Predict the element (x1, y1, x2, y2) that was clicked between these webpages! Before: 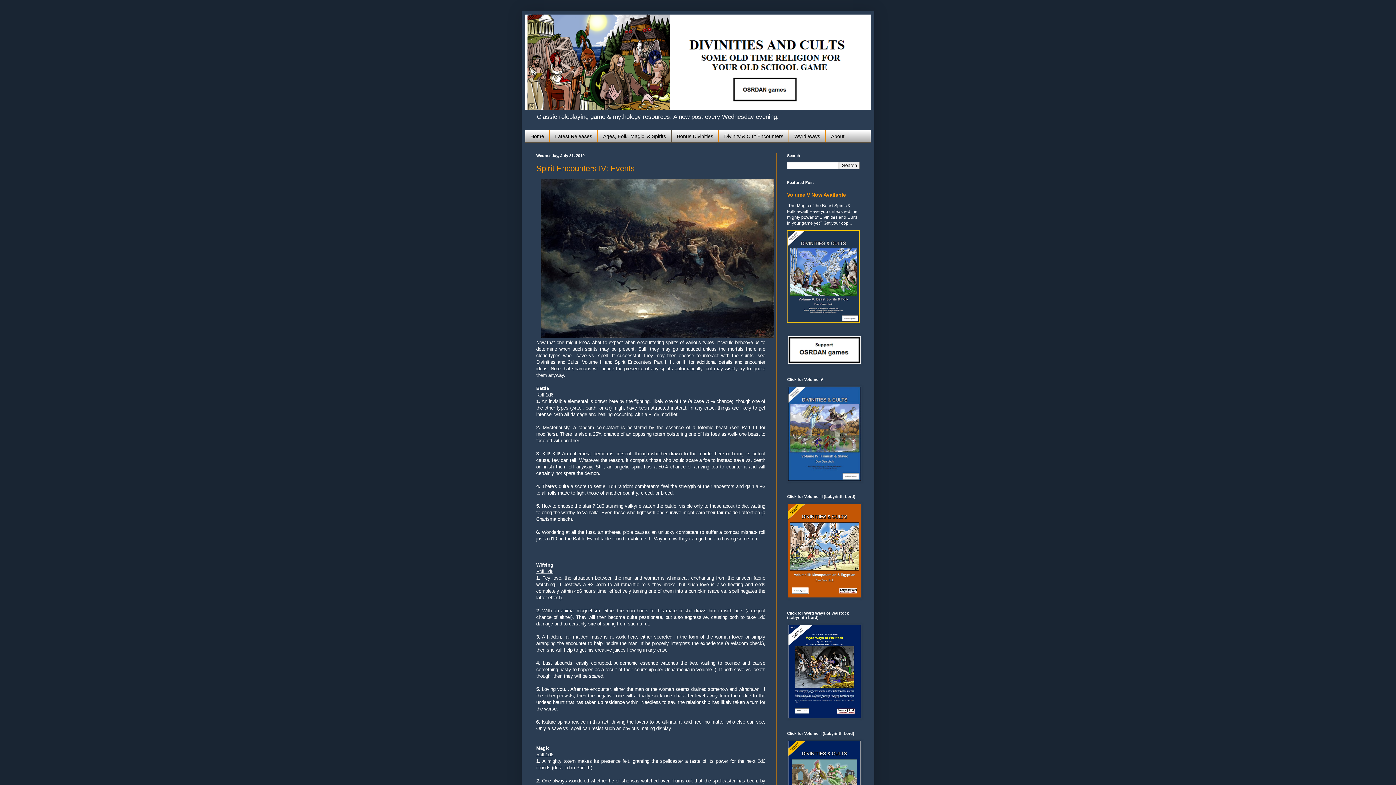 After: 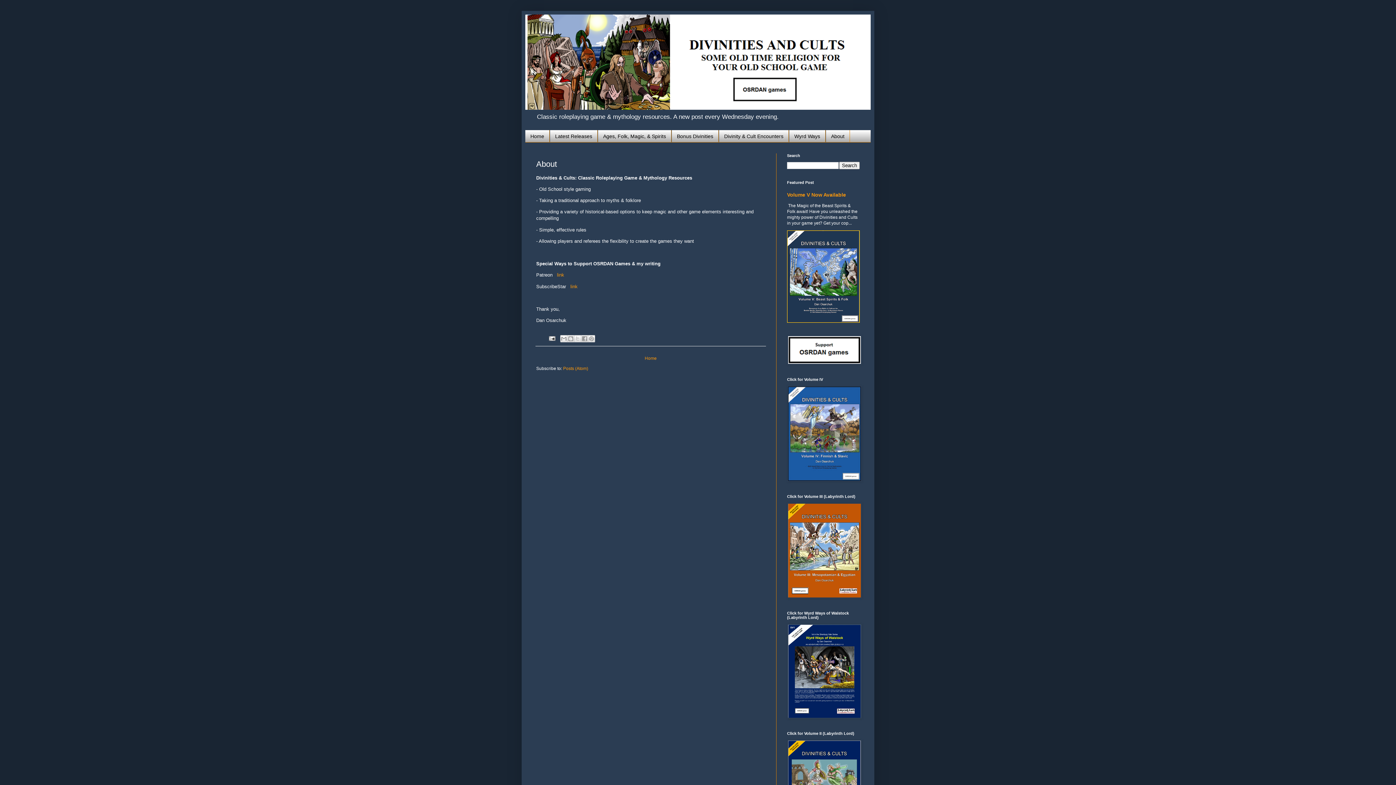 Action: label: About bbox: (825, 130, 850, 142)